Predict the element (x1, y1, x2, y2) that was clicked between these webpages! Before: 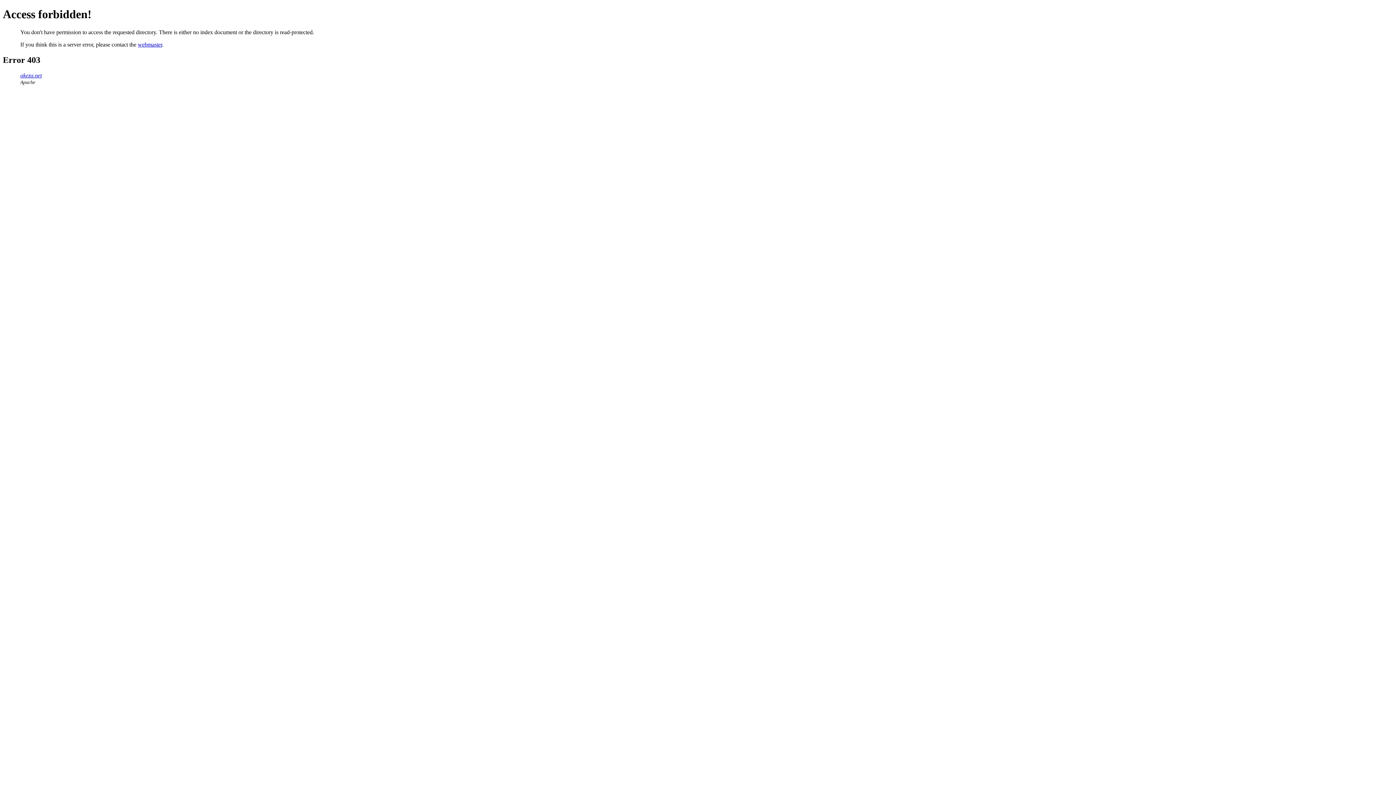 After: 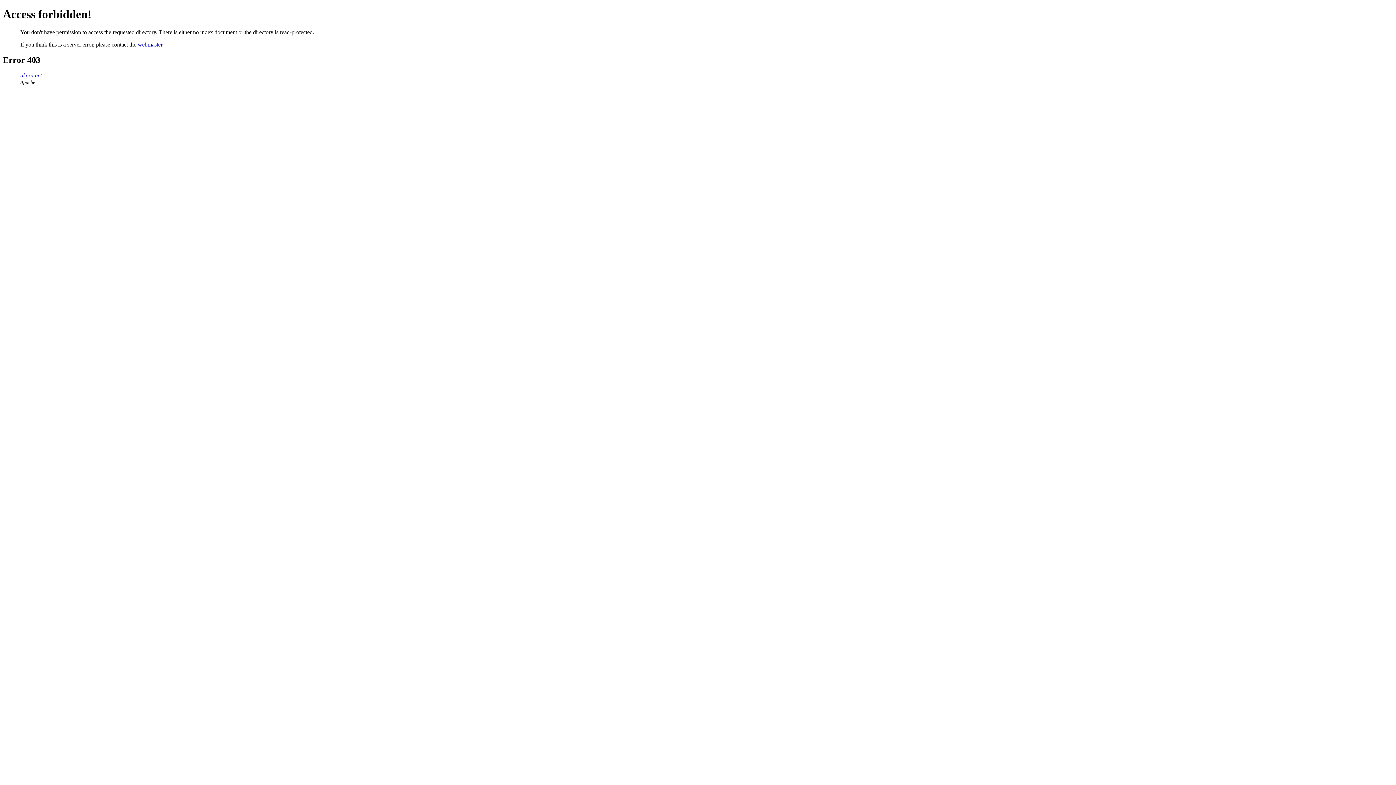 Action: label: akeza.net bbox: (20, 72, 41, 78)